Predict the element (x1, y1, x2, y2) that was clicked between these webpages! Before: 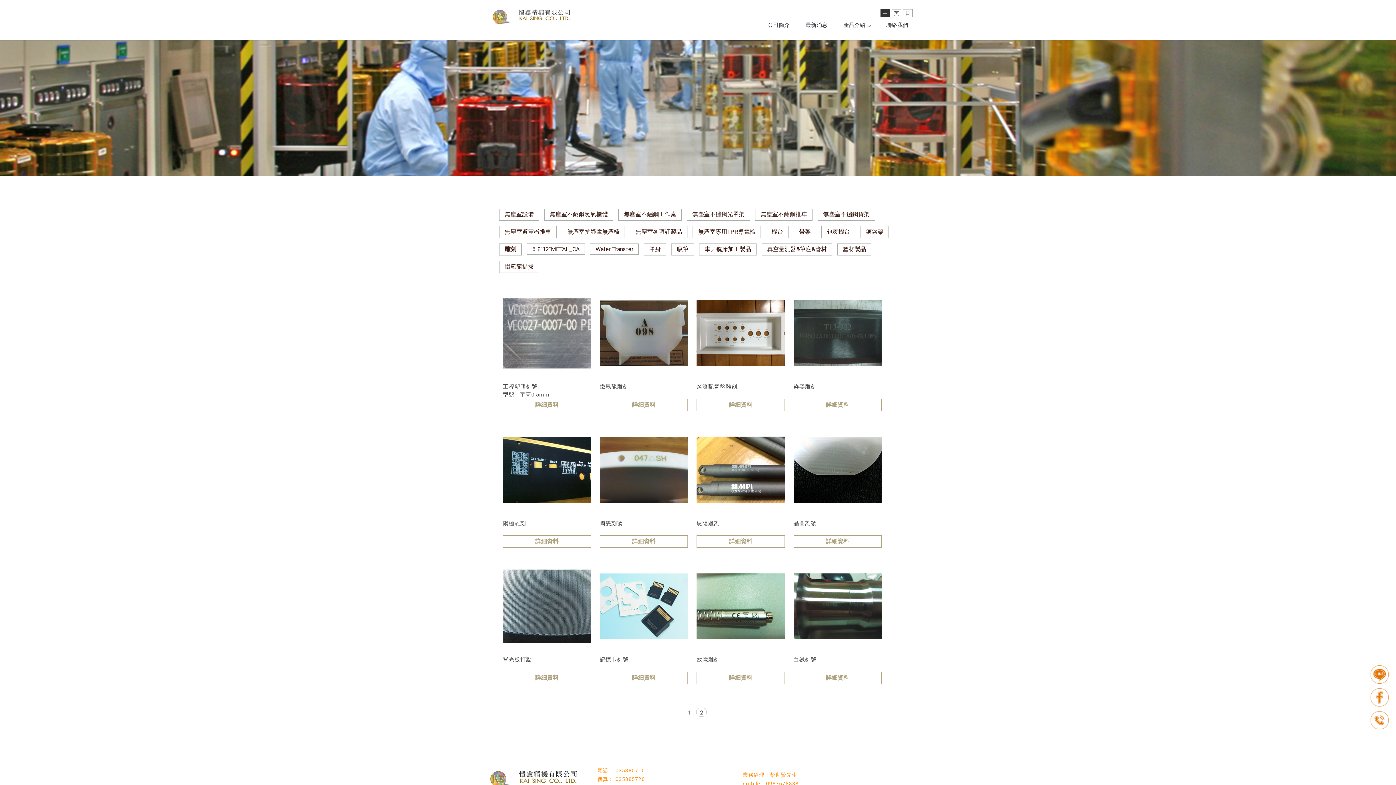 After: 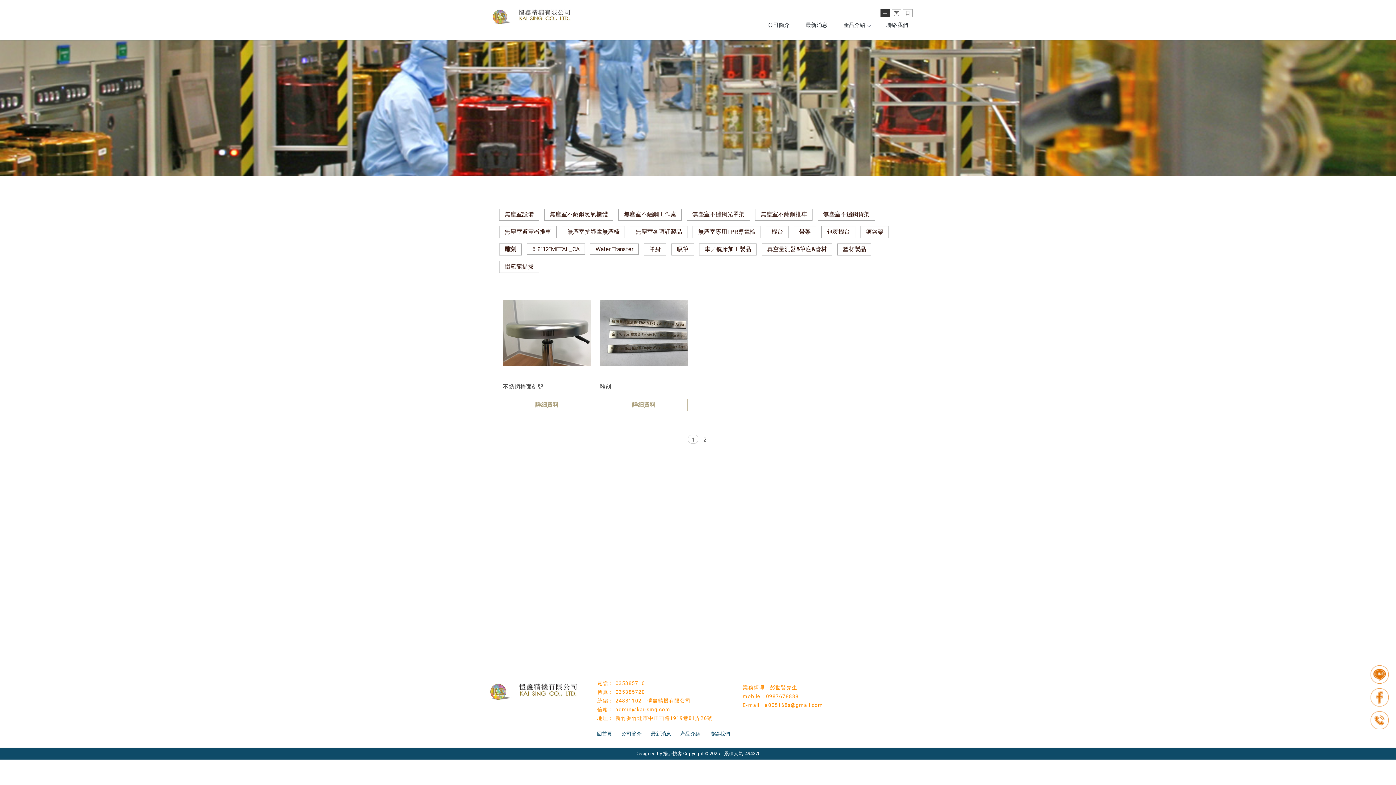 Action: bbox: (696, 708, 706, 717) label: 2